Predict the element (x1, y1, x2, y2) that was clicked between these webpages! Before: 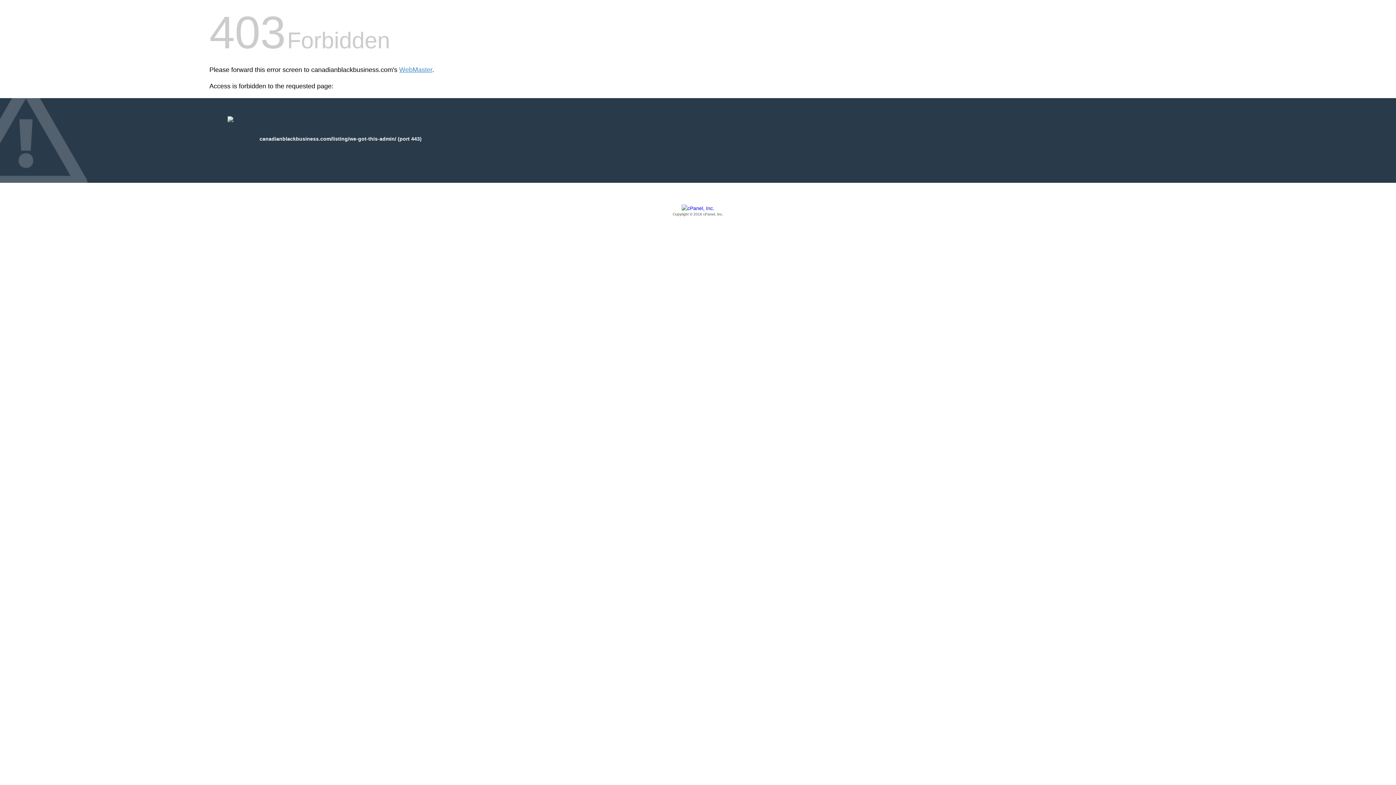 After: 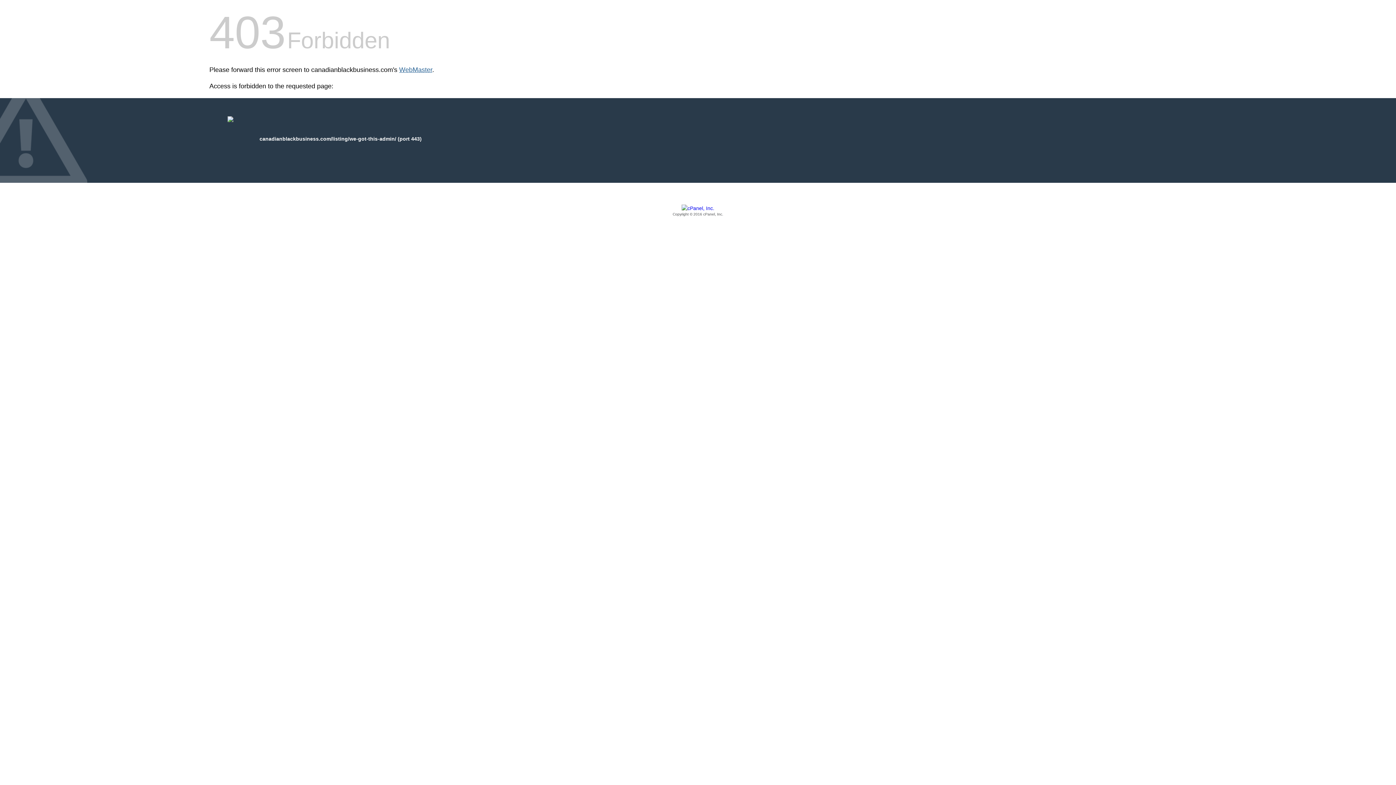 Action: bbox: (399, 66, 432, 73) label: WebMaster